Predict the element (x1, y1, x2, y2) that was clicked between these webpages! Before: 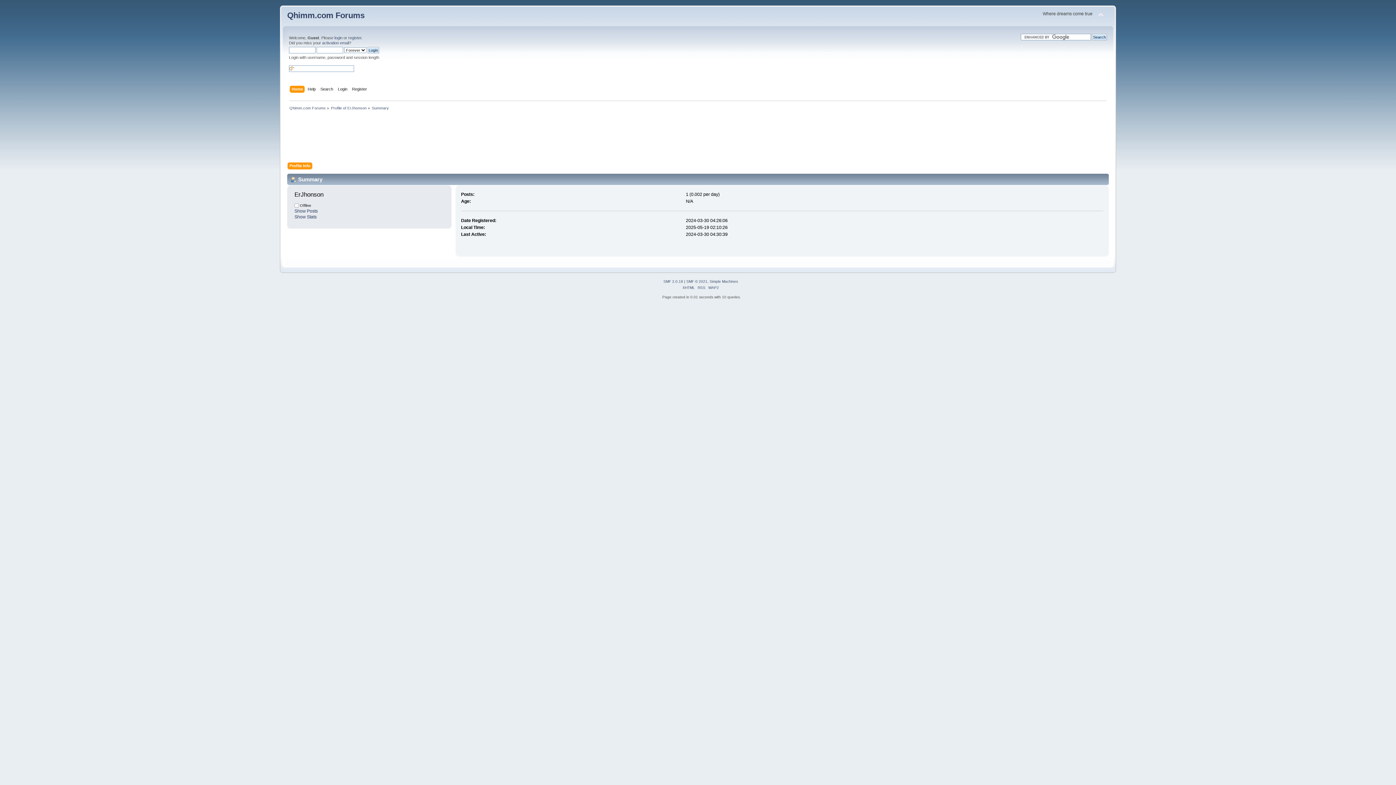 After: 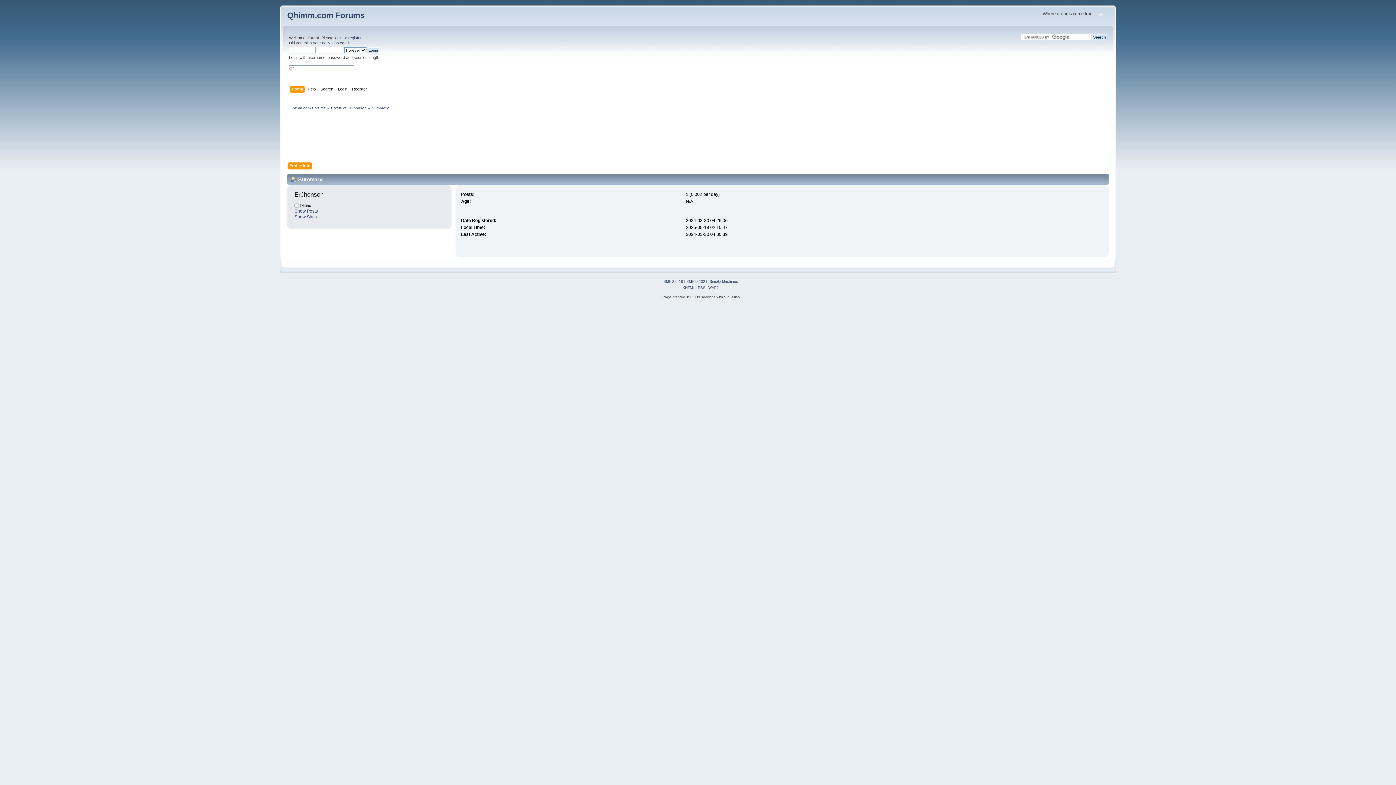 Action: bbox: (331, 105, 366, 110) label: Profile of ErJhonson